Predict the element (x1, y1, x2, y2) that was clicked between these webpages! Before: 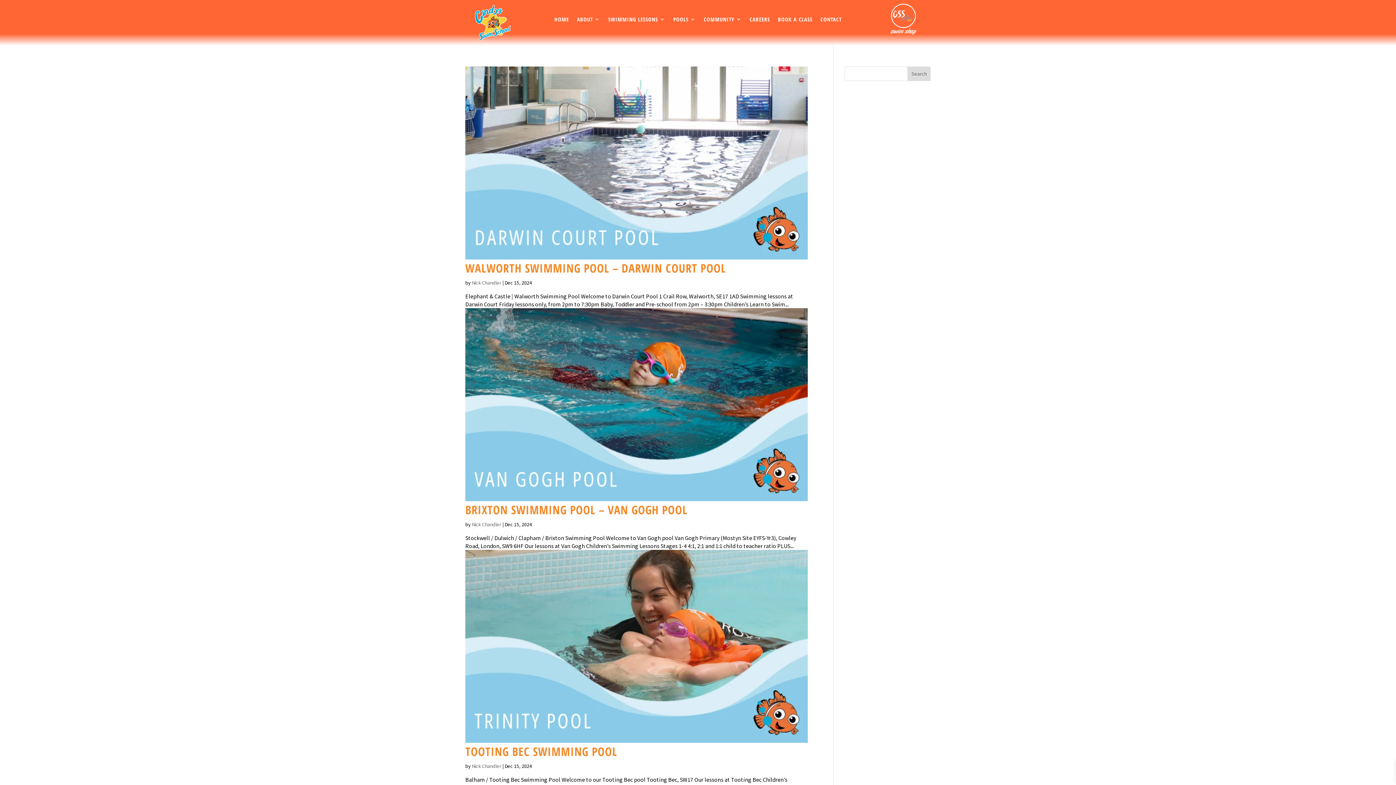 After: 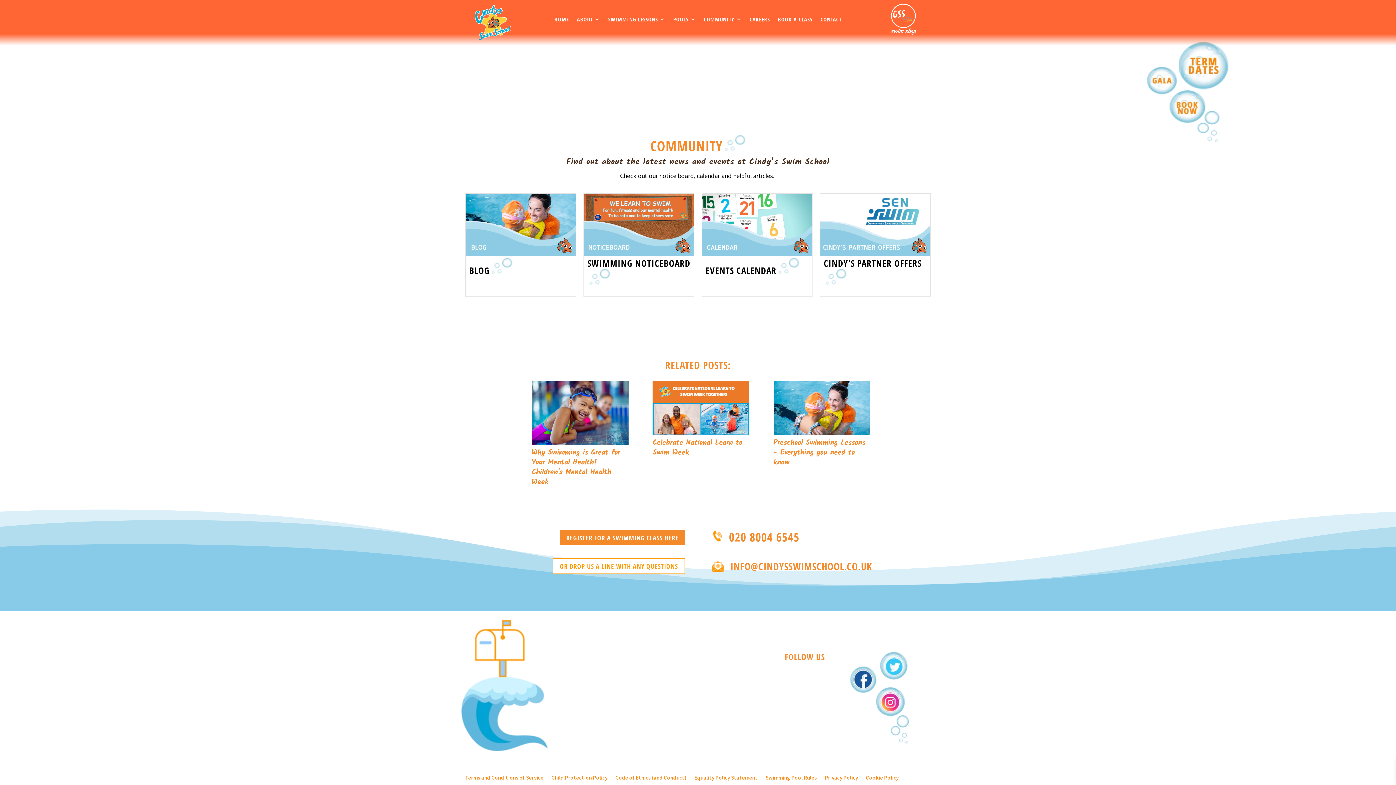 Action: label: COMMUNITY bbox: (704, 16, 741, 24)